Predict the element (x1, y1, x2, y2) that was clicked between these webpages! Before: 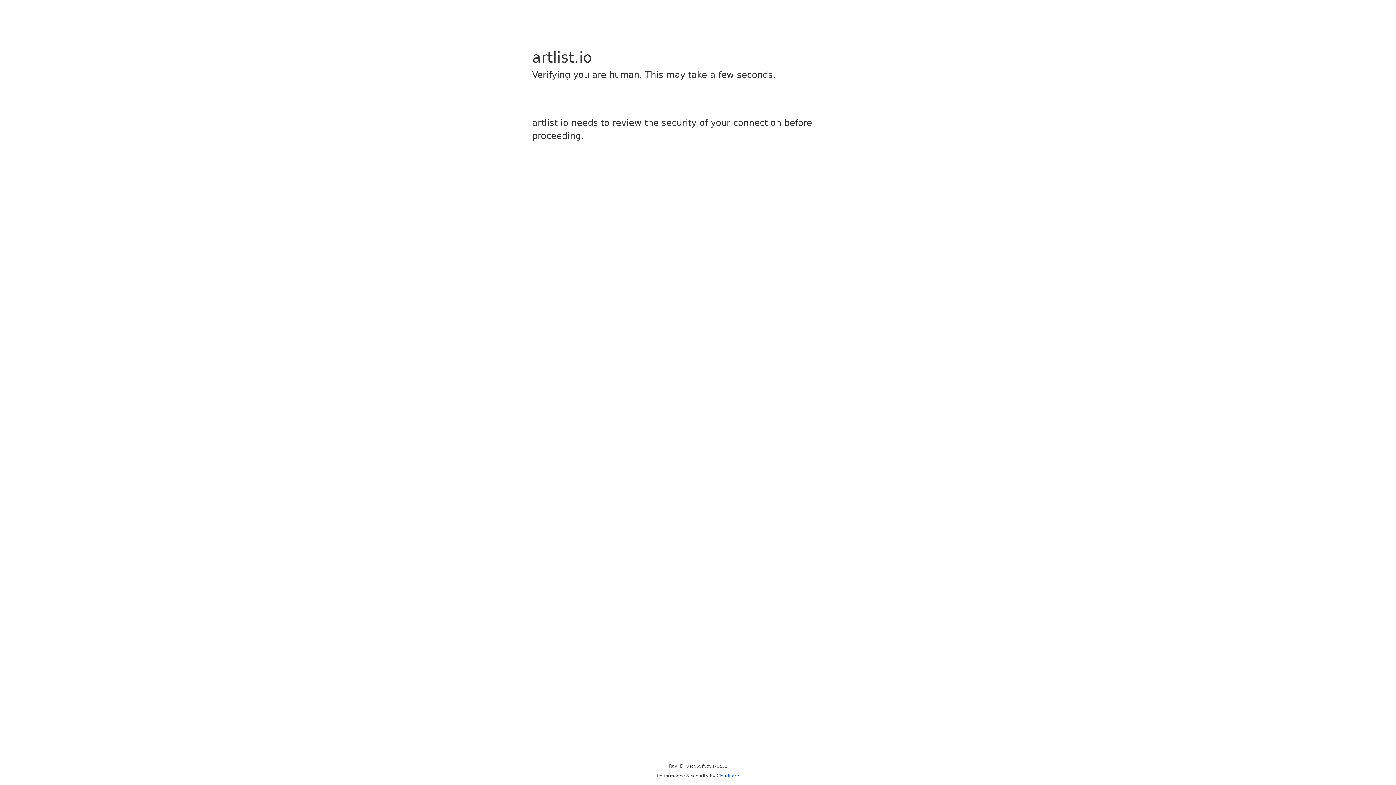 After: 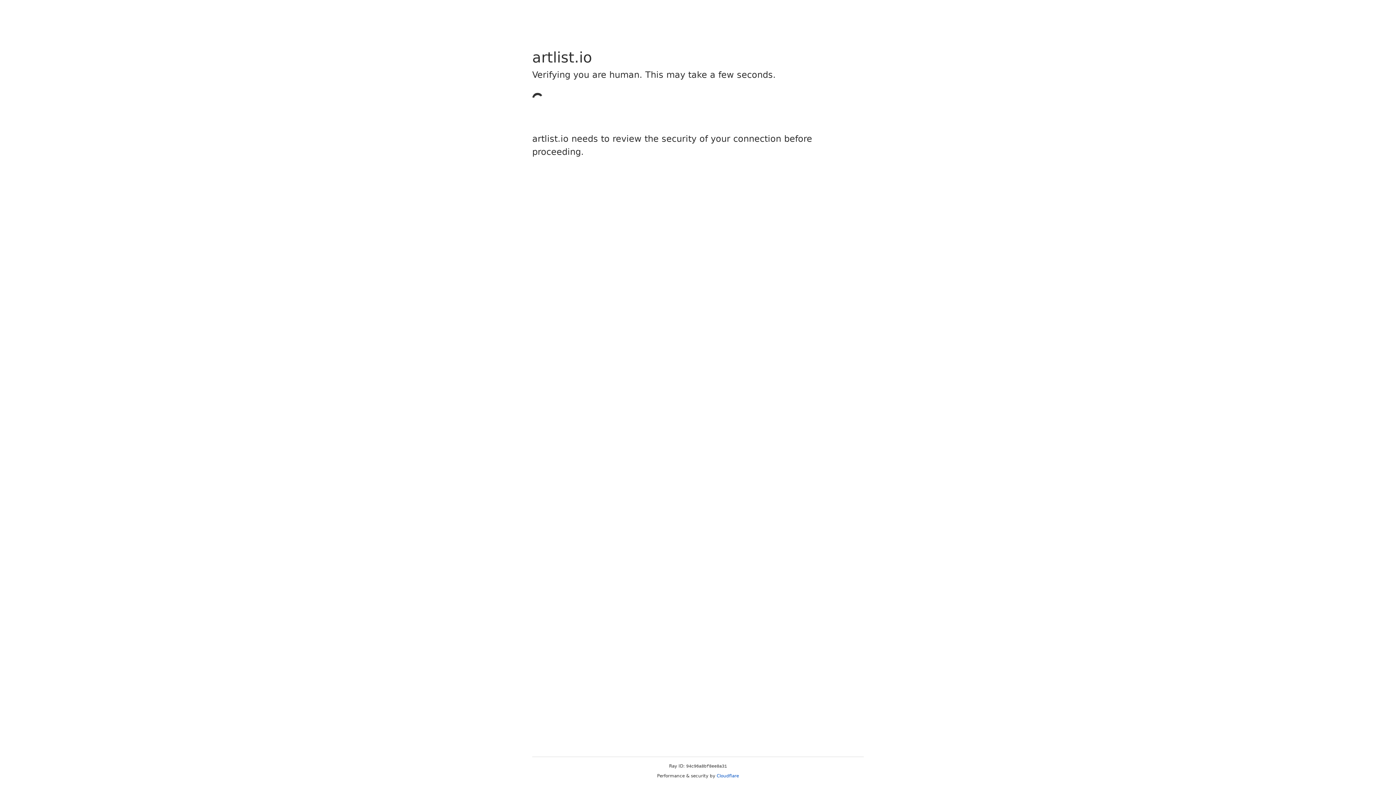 Action: label: Cloudflare bbox: (716, 773, 739, 778)